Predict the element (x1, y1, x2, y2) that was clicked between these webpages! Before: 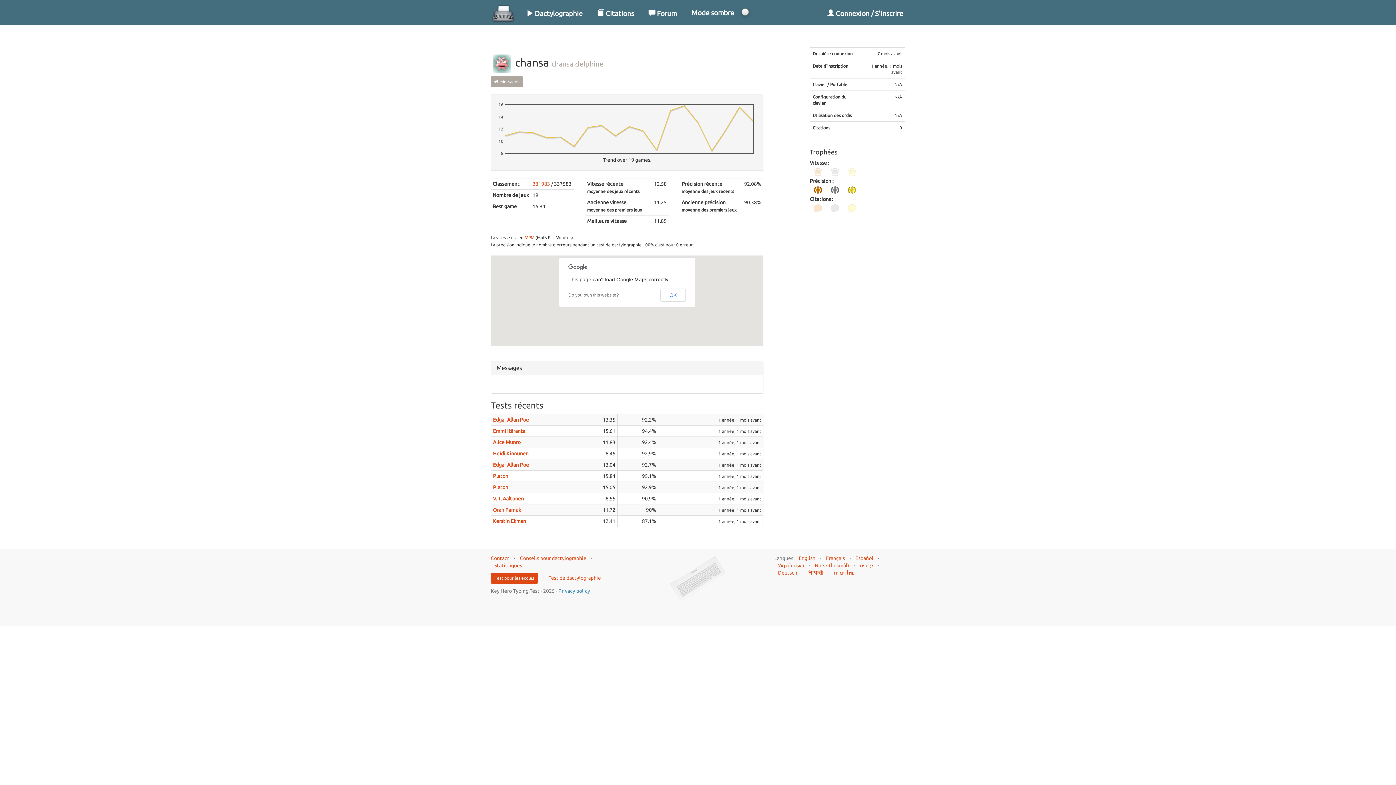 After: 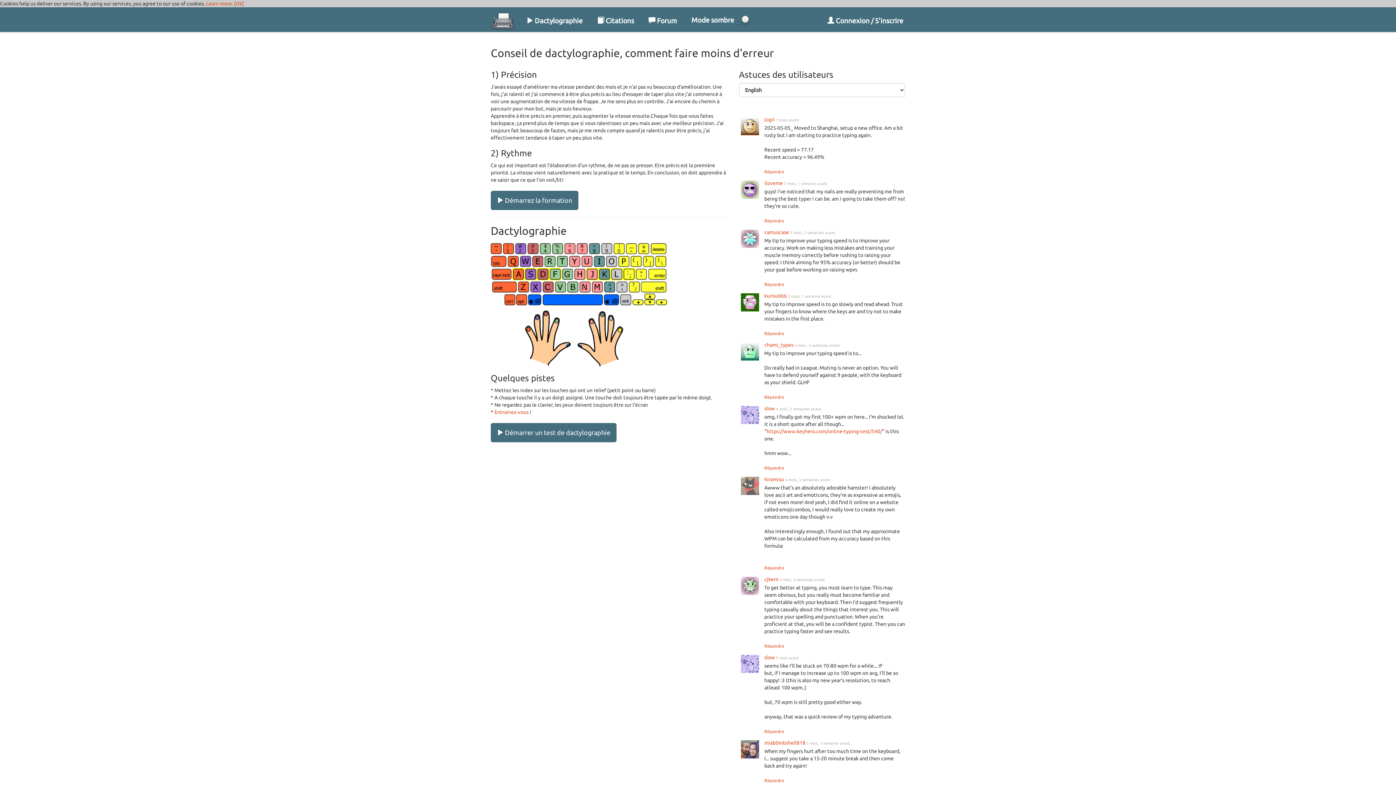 Action: label: Conseils pour dactylographie bbox: (520, 555, 586, 561)